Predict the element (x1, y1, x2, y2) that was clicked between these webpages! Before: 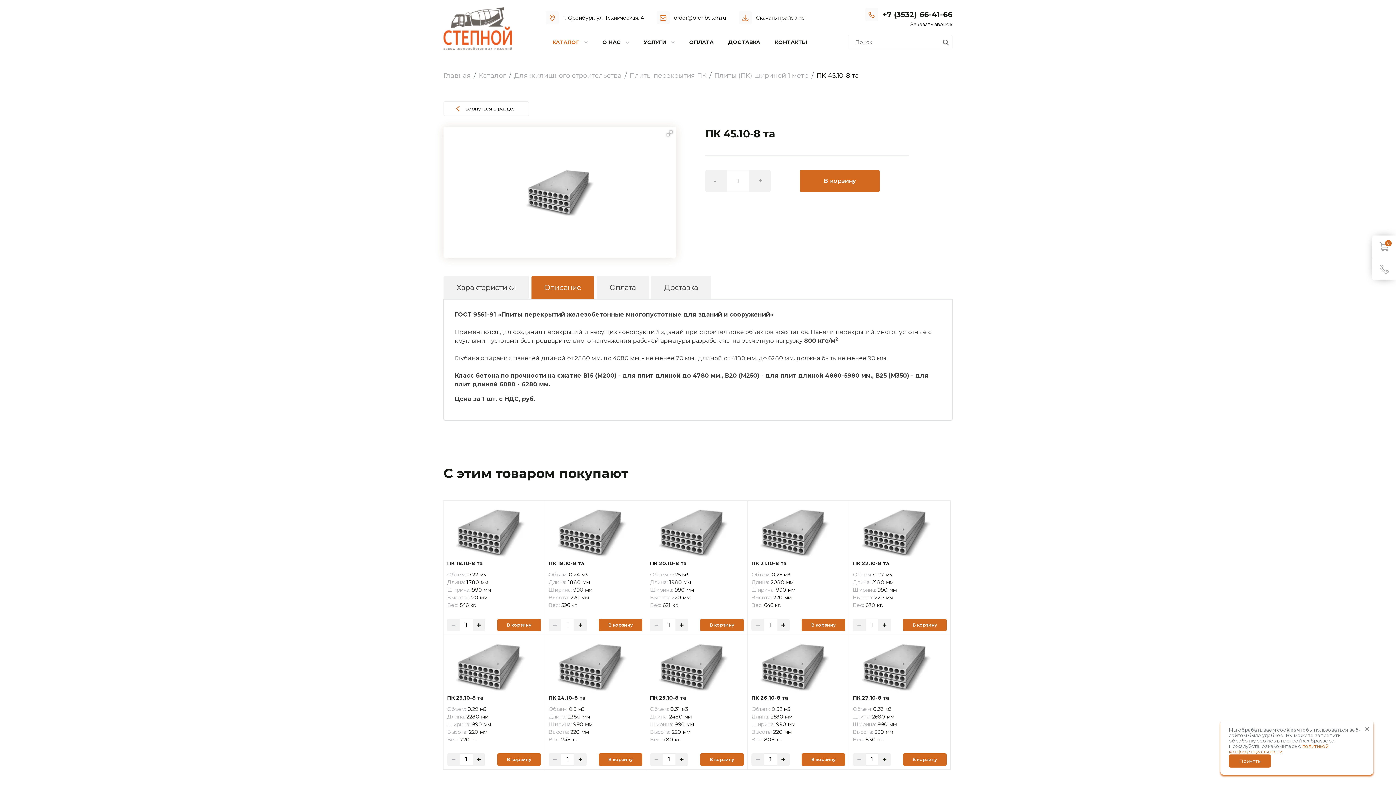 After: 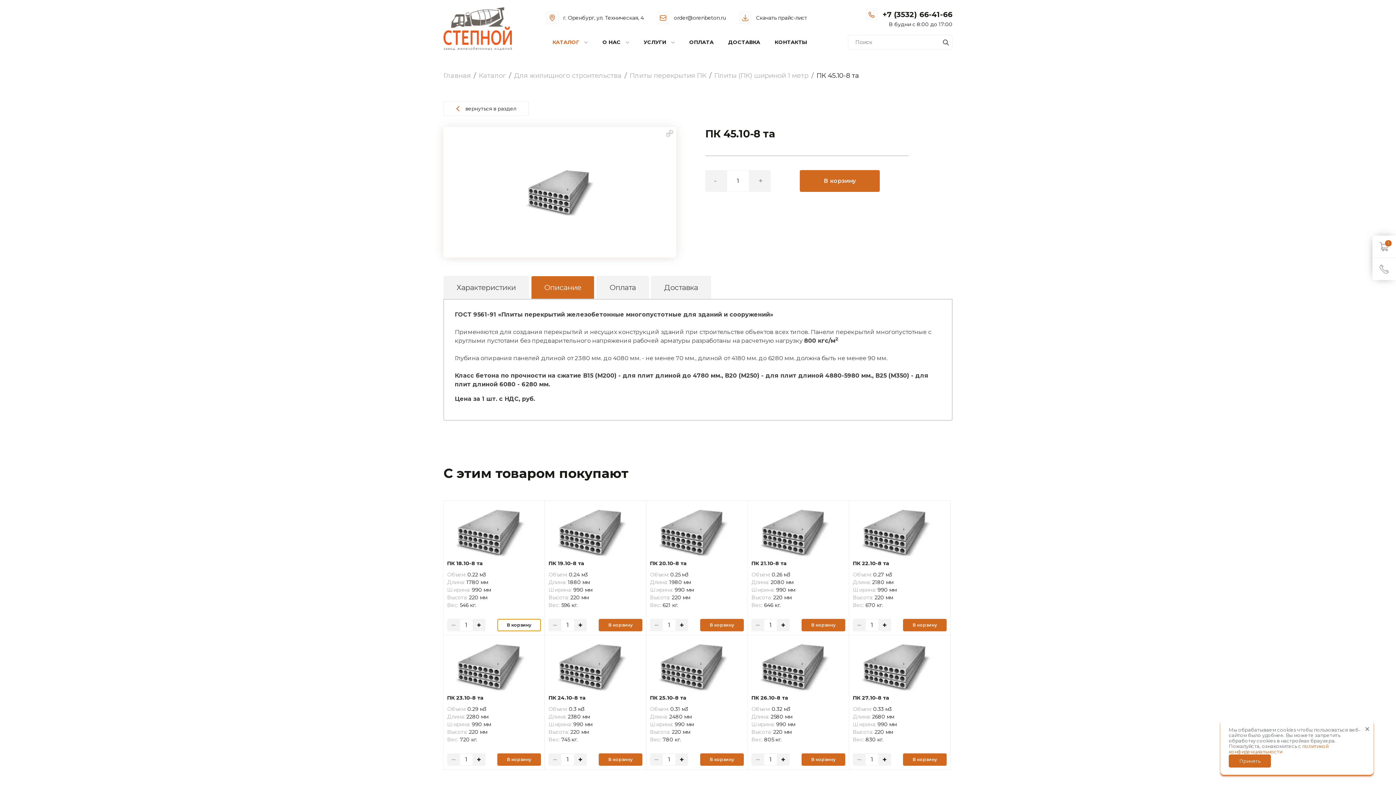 Action: bbox: (497, 619, 541, 631) label: В корзину